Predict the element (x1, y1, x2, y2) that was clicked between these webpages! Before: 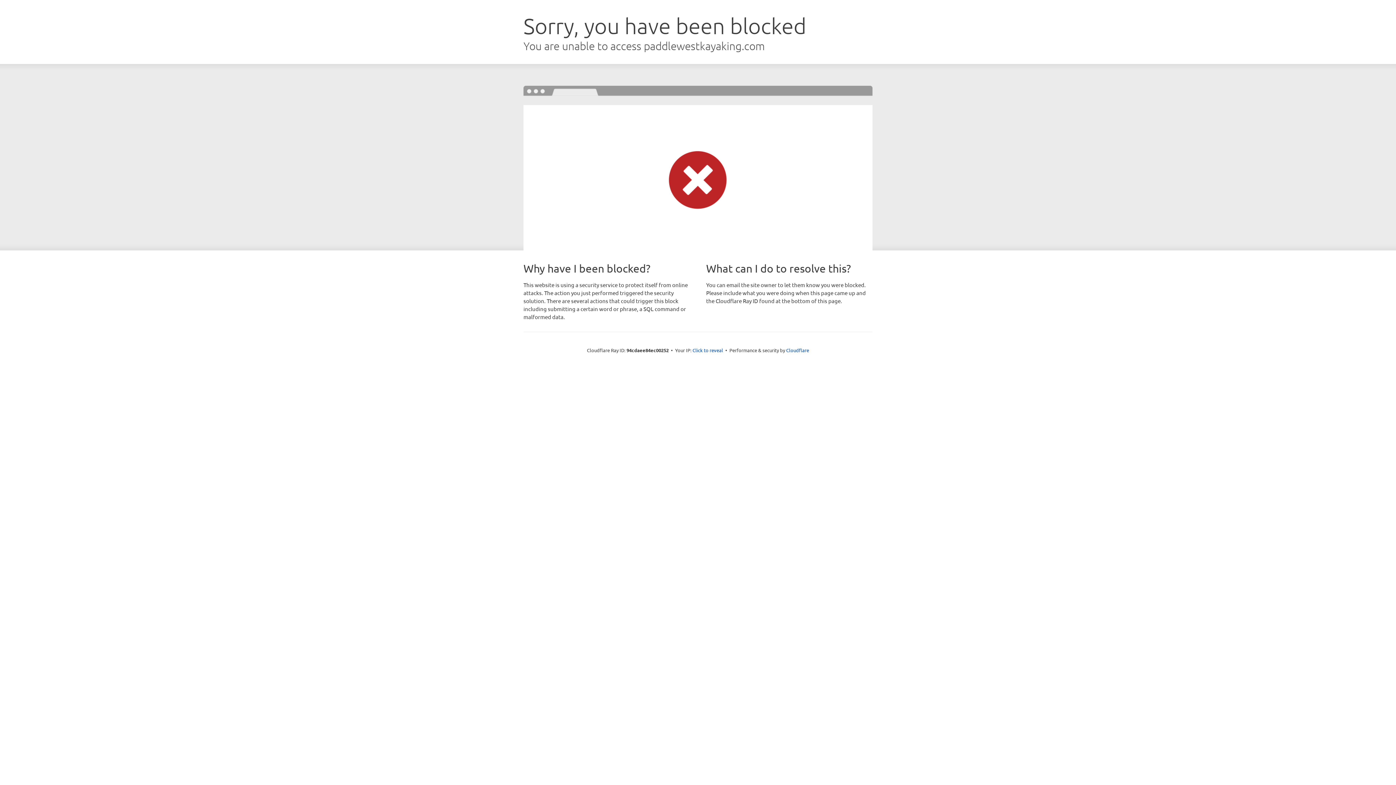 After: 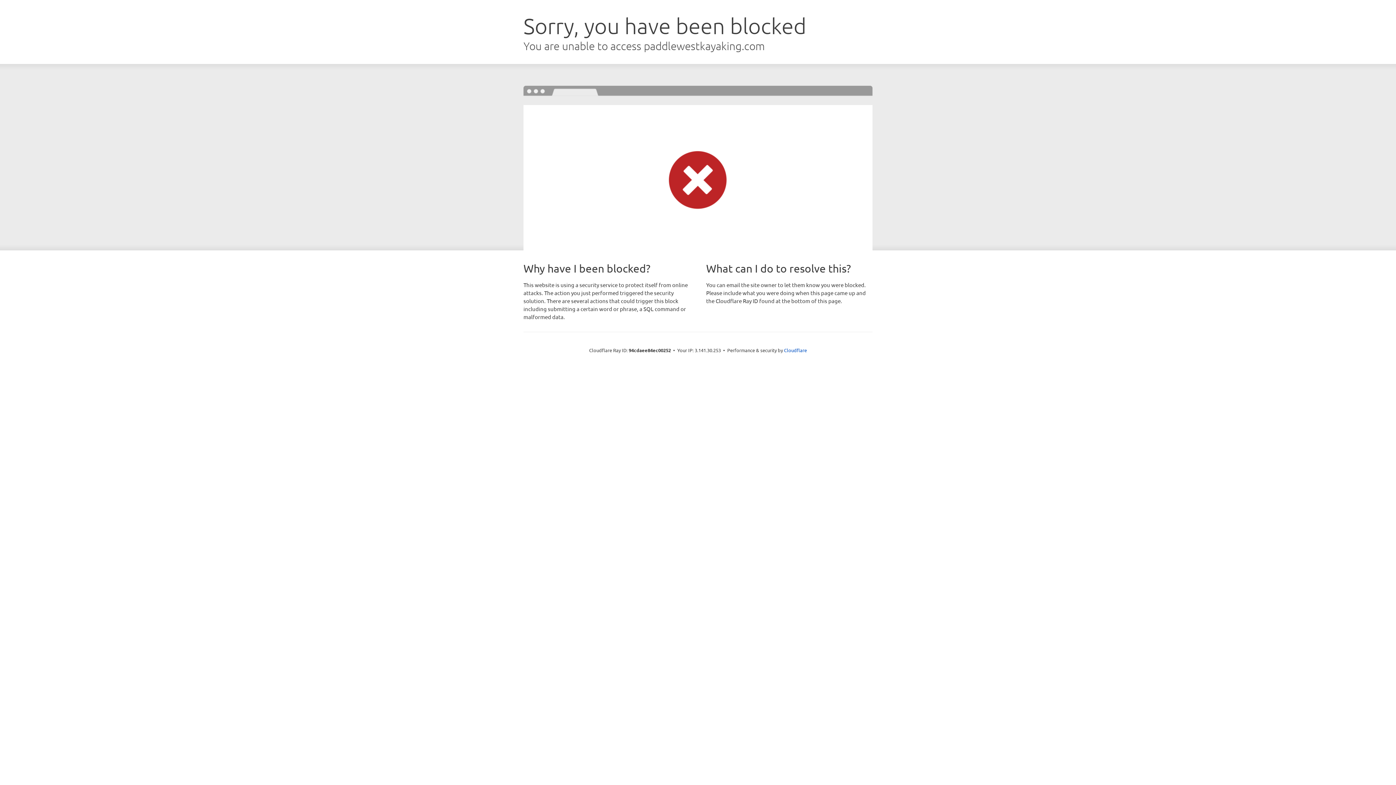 Action: label: Click to reveal bbox: (692, 346, 723, 353)